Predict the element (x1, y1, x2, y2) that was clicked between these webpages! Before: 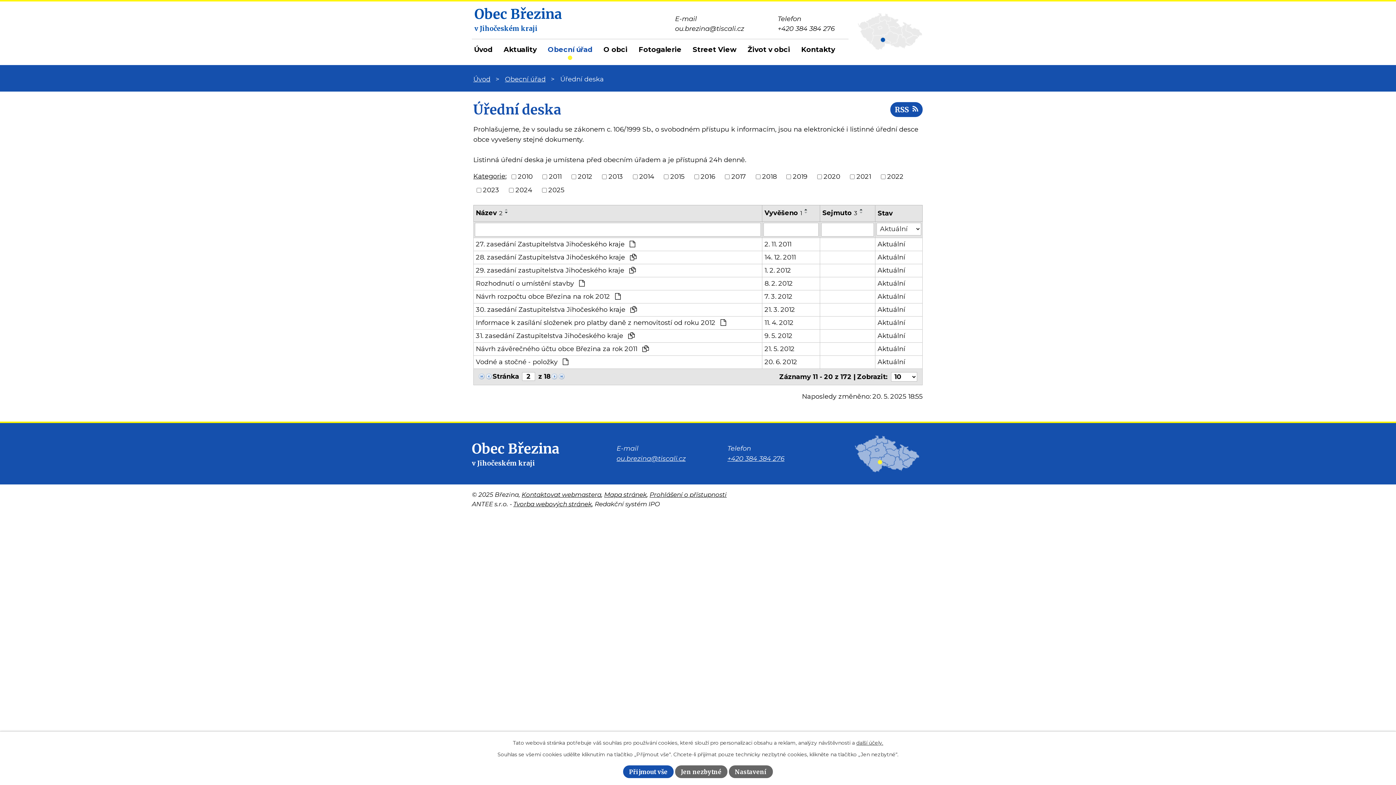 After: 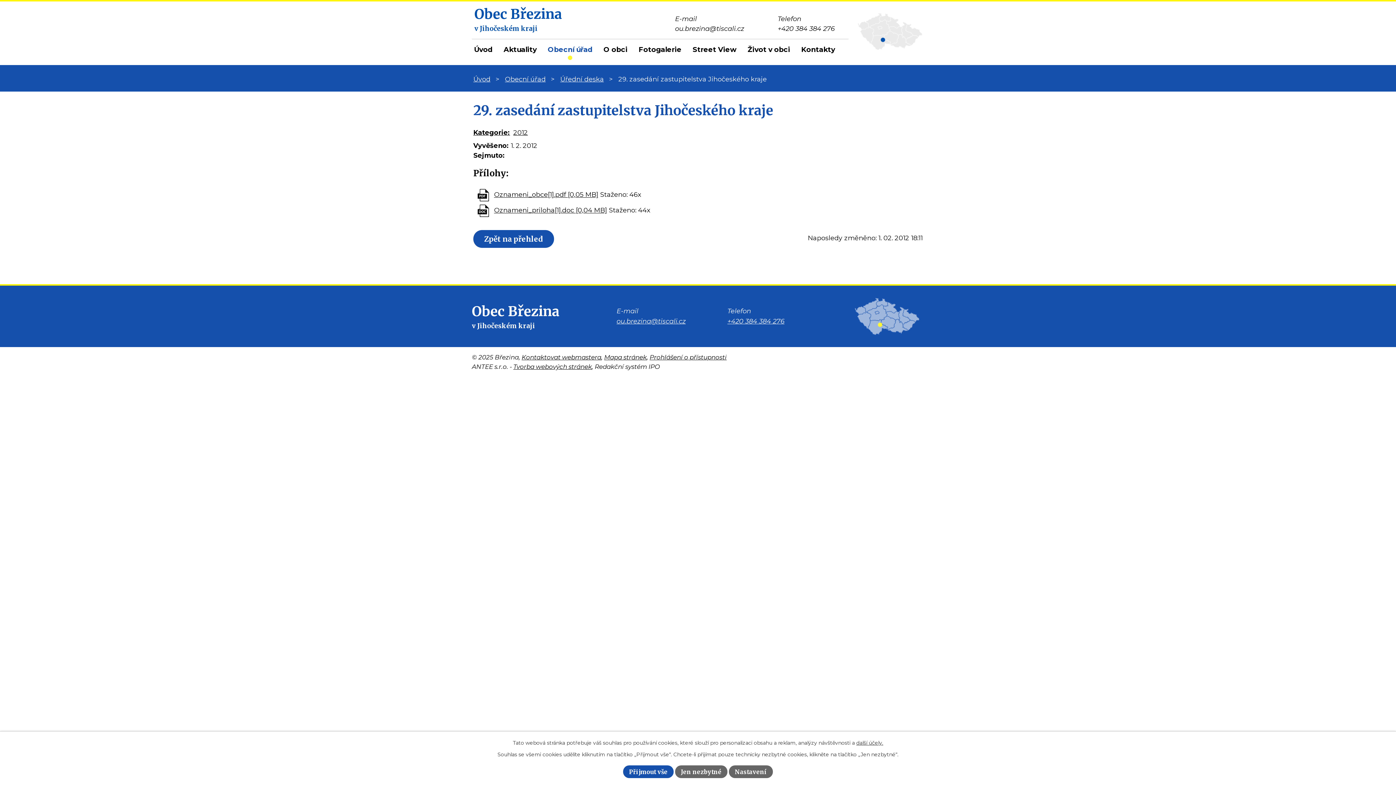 Action: bbox: (475, 265, 759, 275) label: 29. zasedání zastupitelstva Jihočeského kraje 